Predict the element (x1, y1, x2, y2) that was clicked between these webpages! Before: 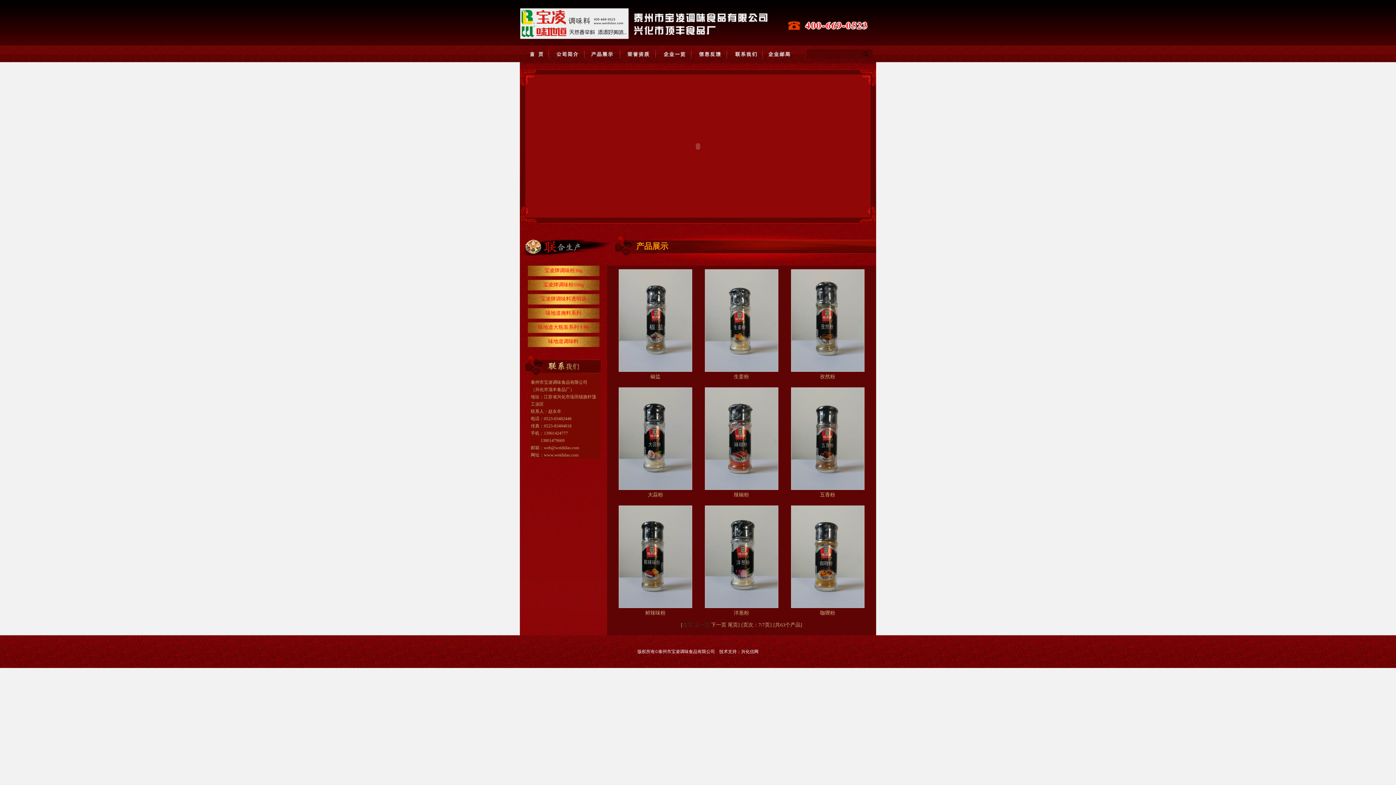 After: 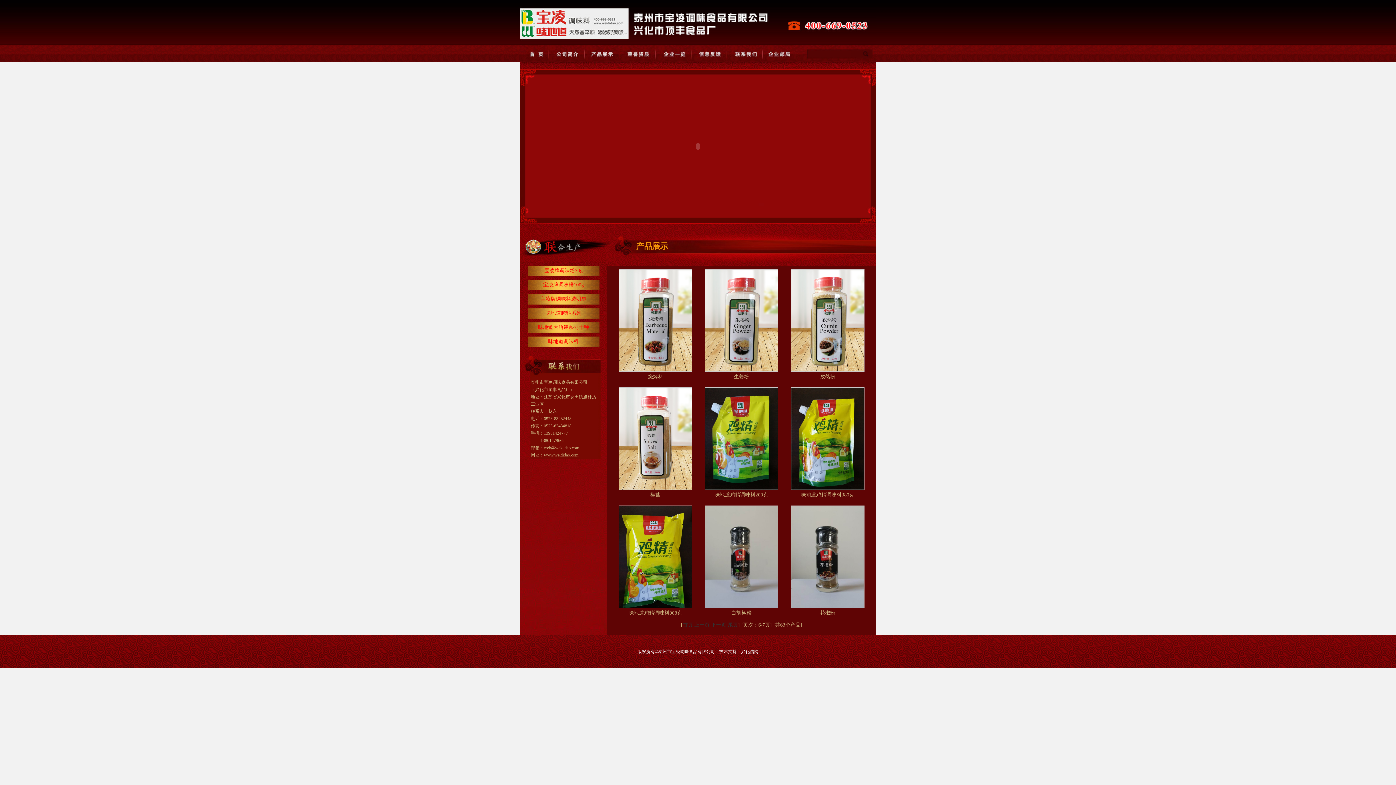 Action: bbox: (694, 622, 709, 628) label: 上一页